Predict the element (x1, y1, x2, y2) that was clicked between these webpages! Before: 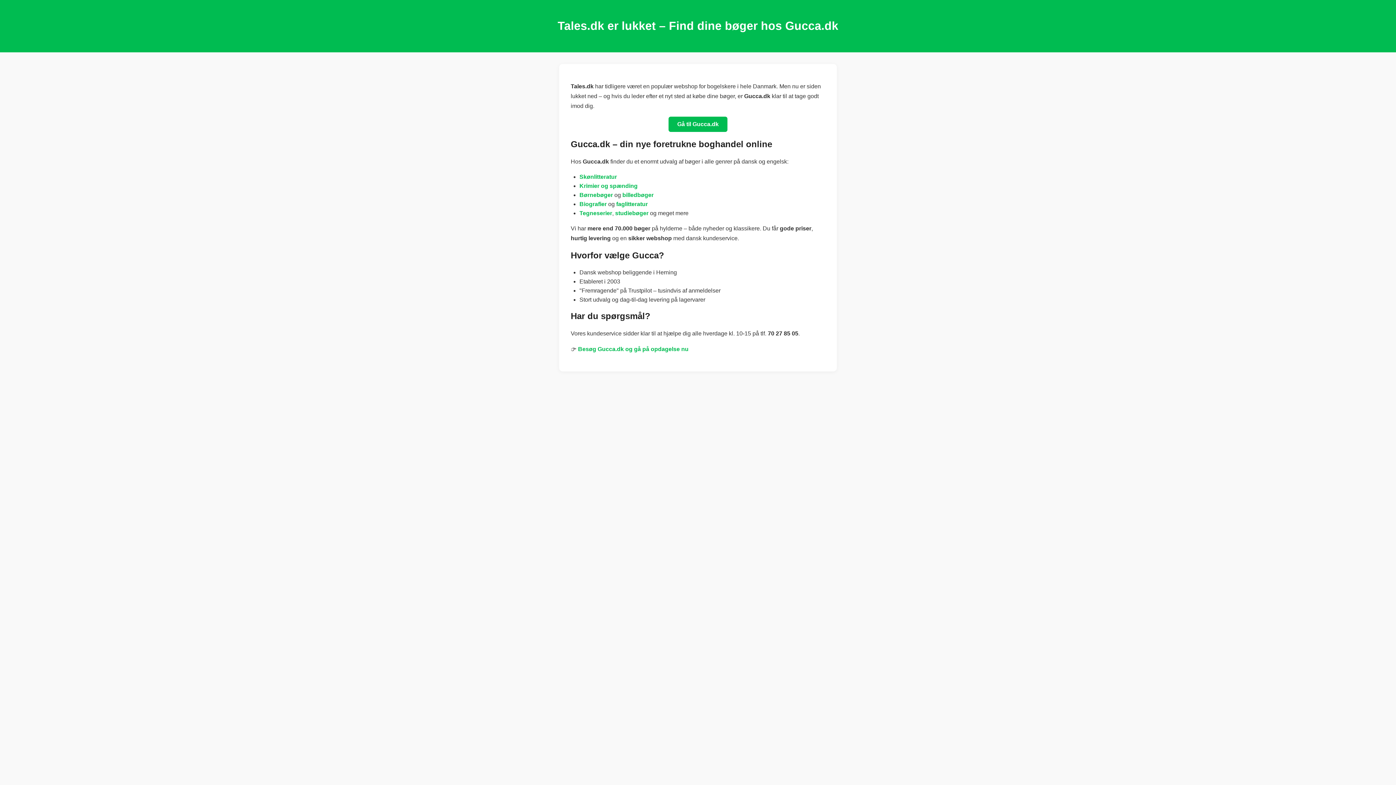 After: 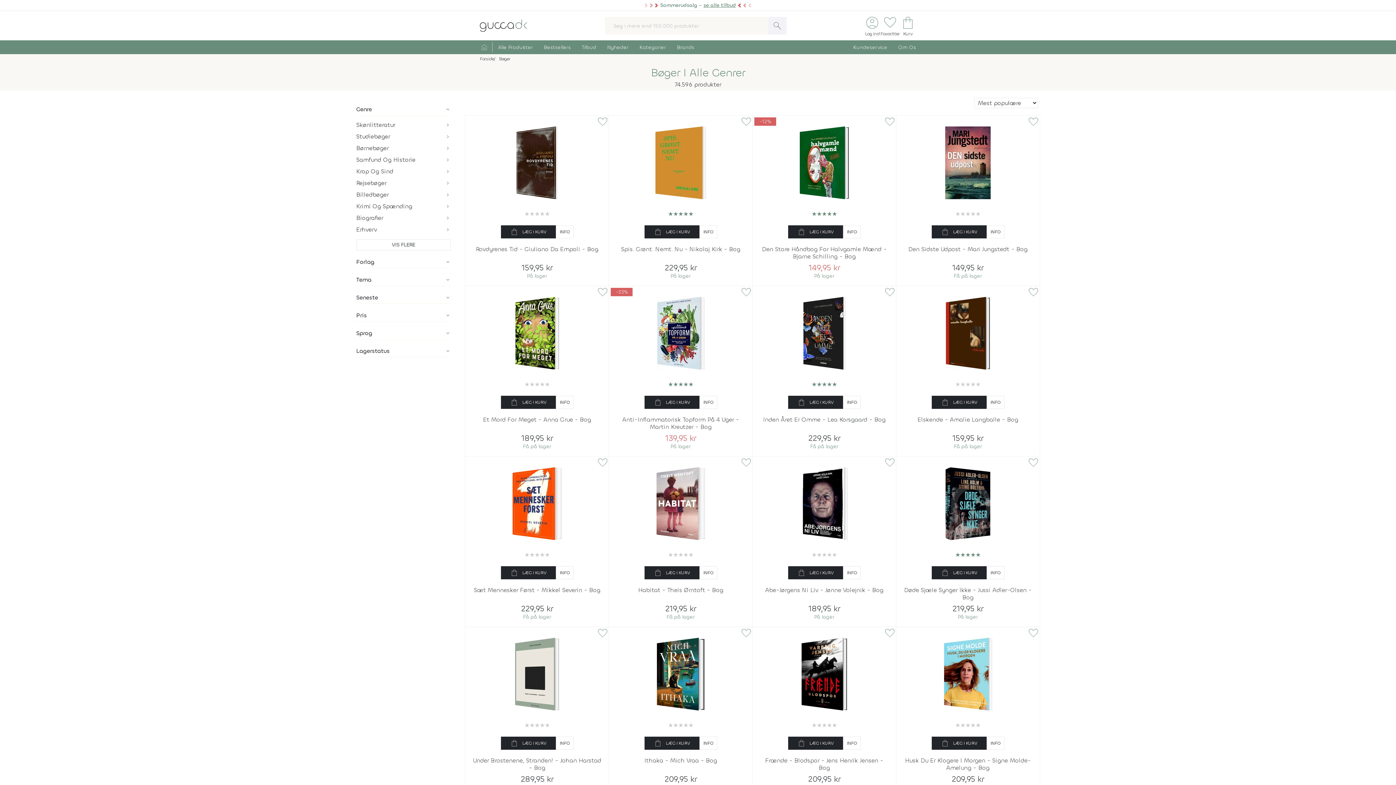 Action: label: Besøg Gucca.dk og gå på opdagelse nu bbox: (578, 346, 688, 352)